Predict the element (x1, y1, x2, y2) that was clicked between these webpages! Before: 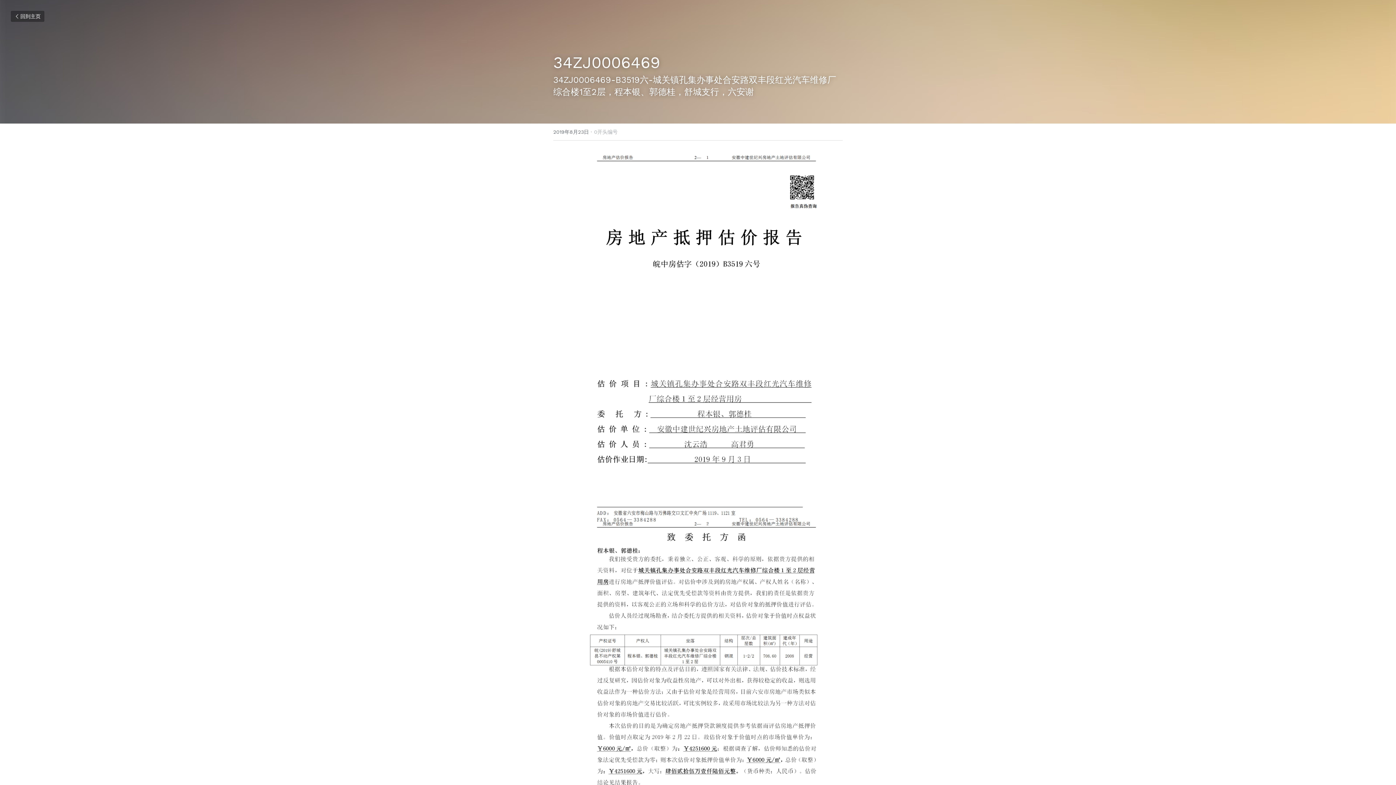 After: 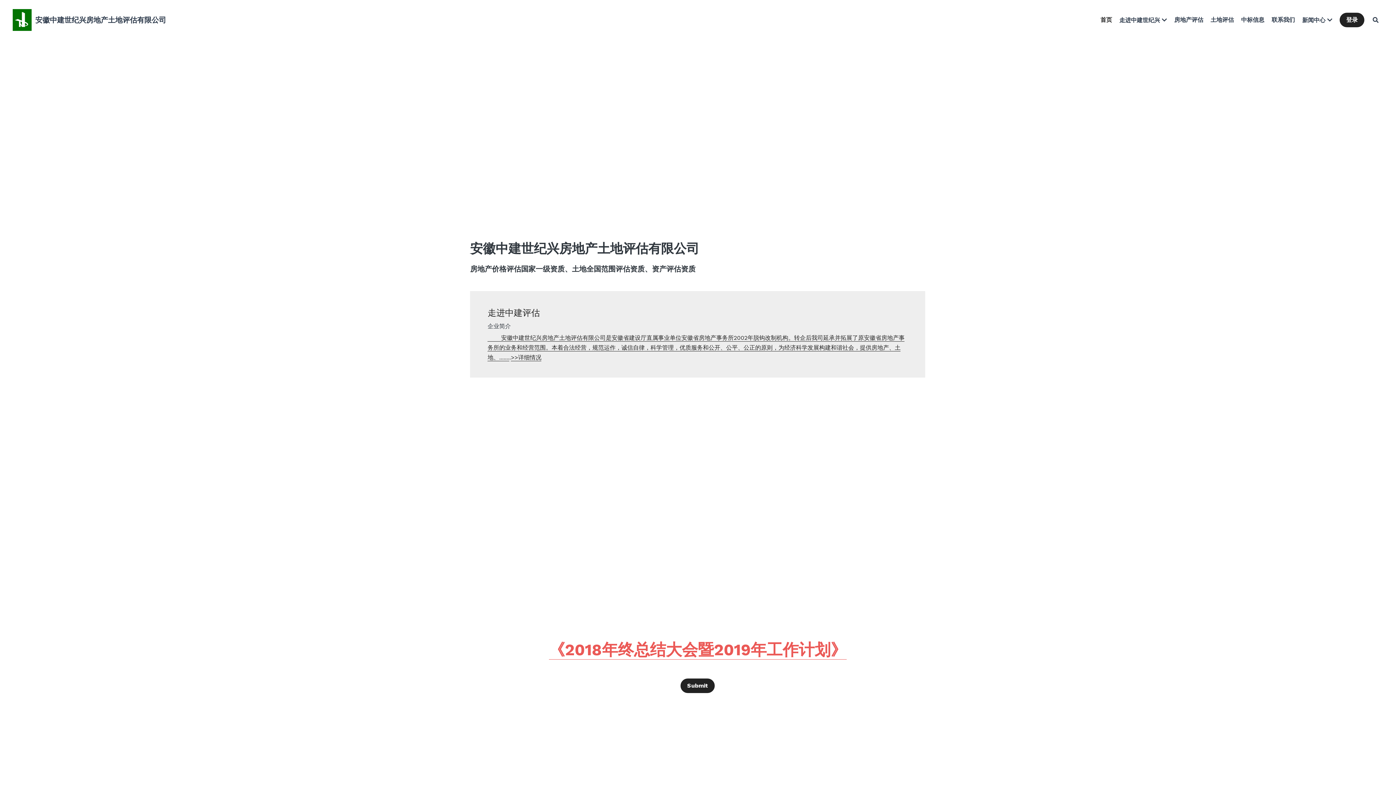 Action: bbox: (10, 10, 44, 21) label: 回到主页